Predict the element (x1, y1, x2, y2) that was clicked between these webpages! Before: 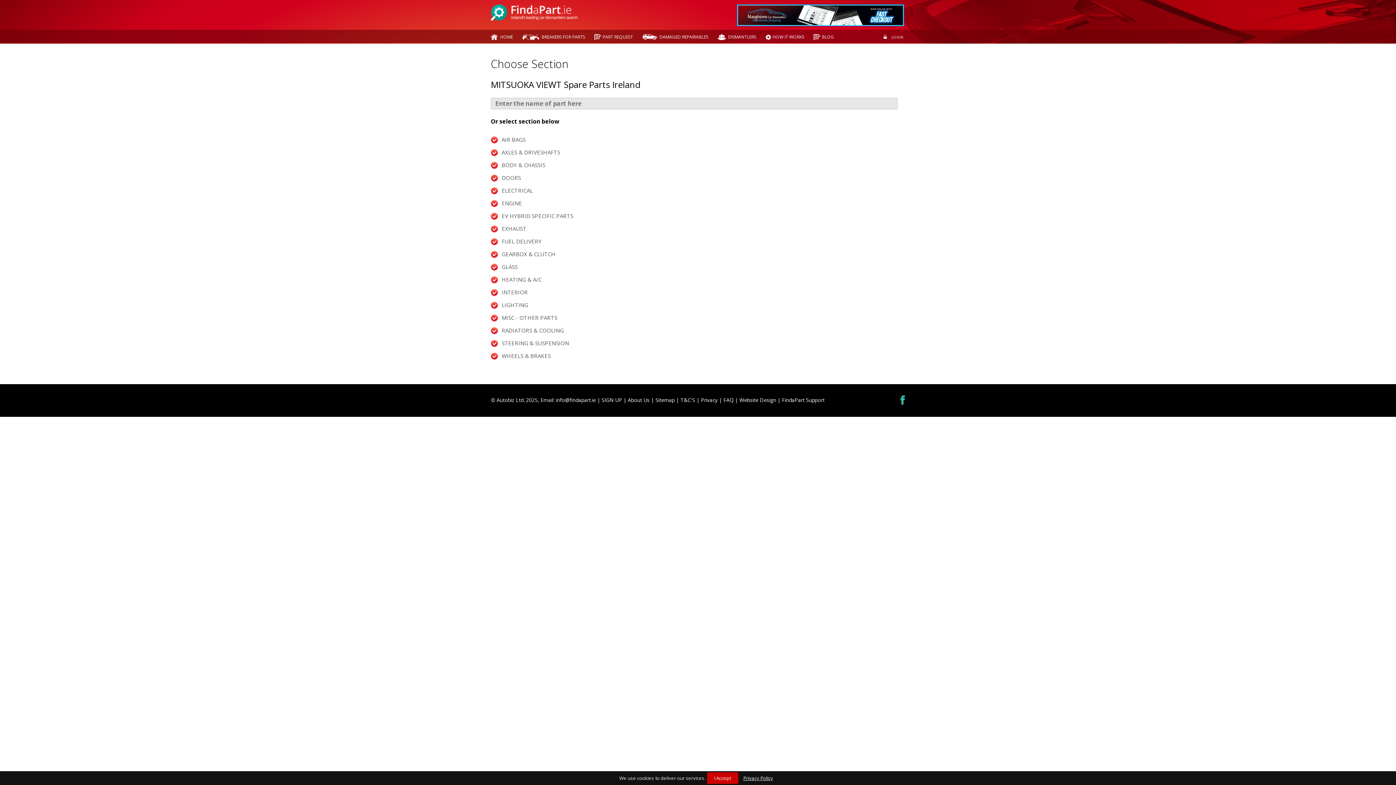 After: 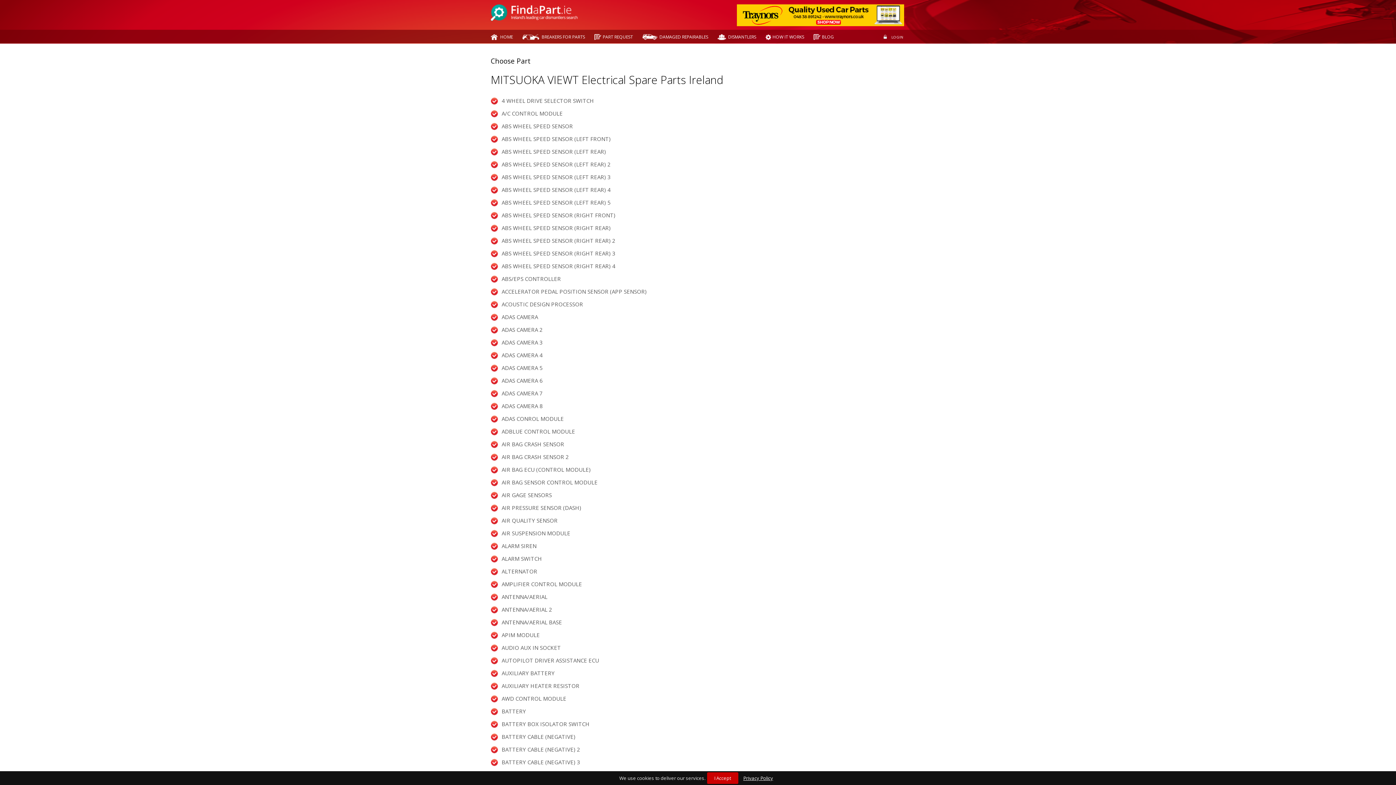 Action: bbox: (501, 184, 905, 197) label: ELECTRICAL